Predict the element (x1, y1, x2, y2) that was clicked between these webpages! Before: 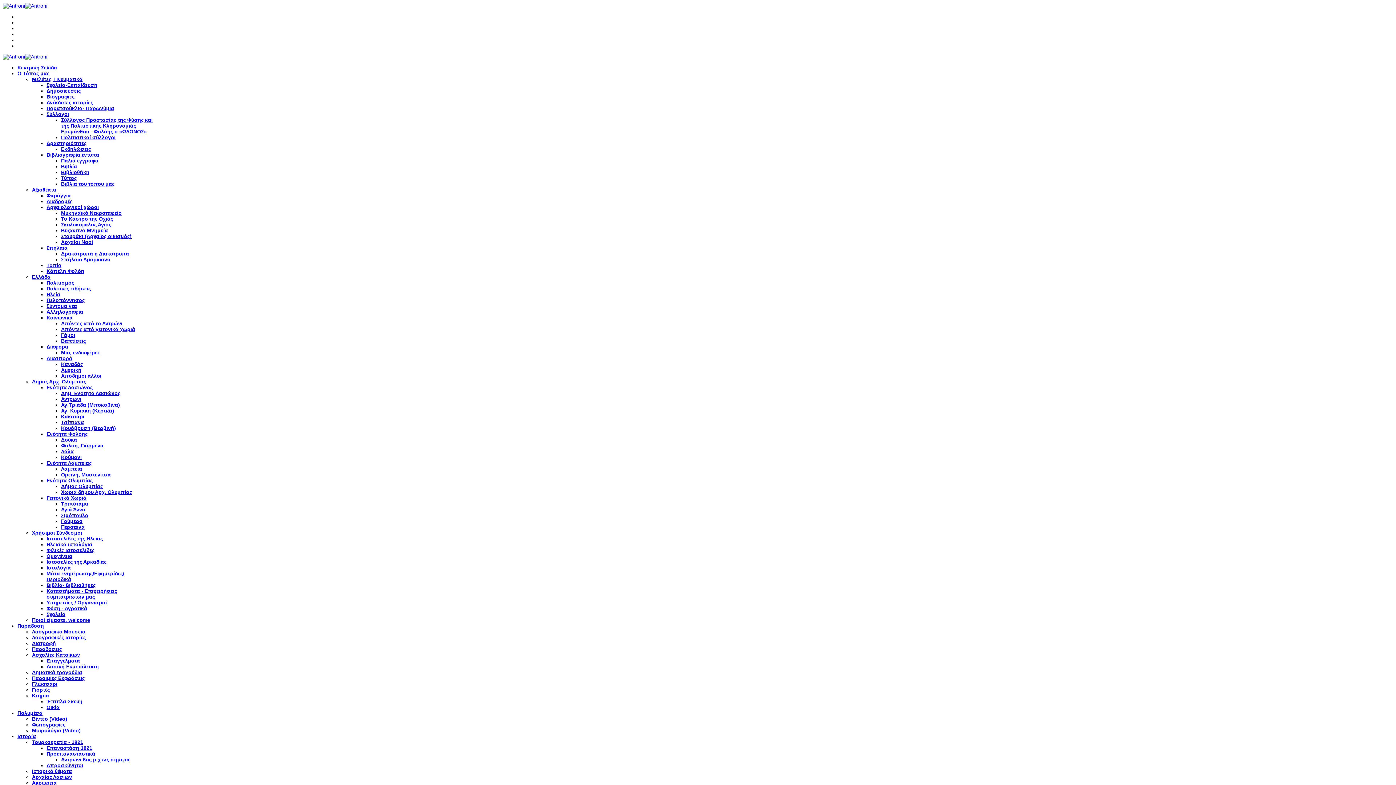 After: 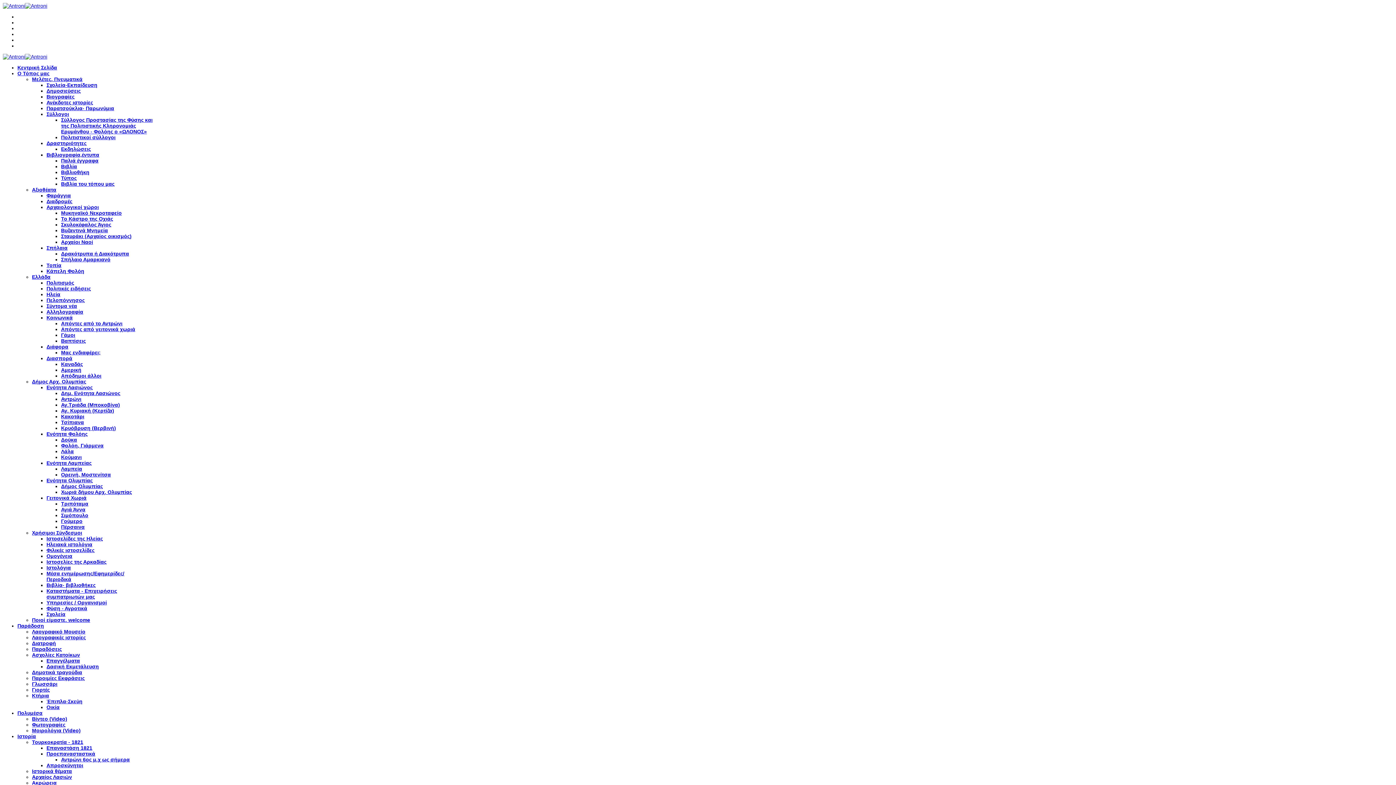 Action: bbox: (17, 70, 49, 76) label: Ο Τόπος μας